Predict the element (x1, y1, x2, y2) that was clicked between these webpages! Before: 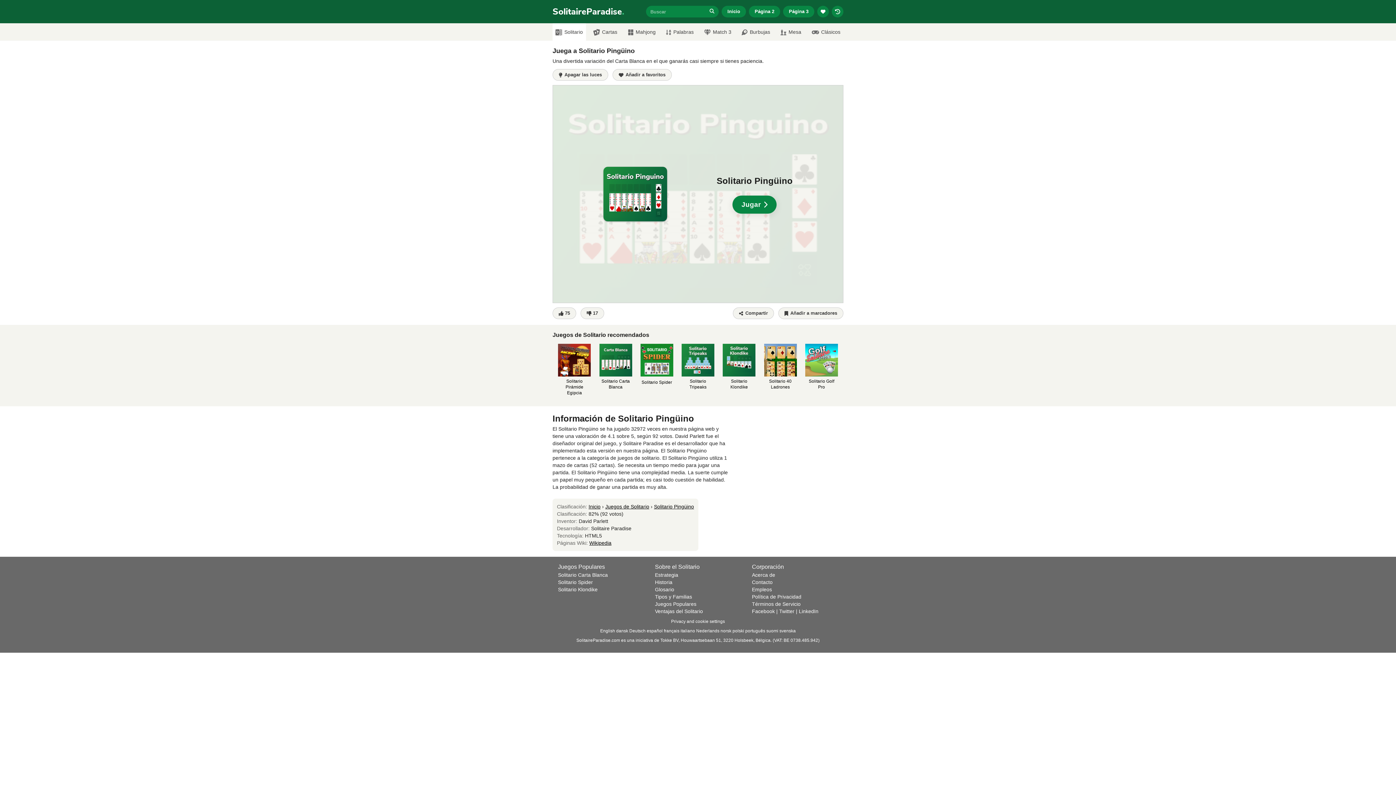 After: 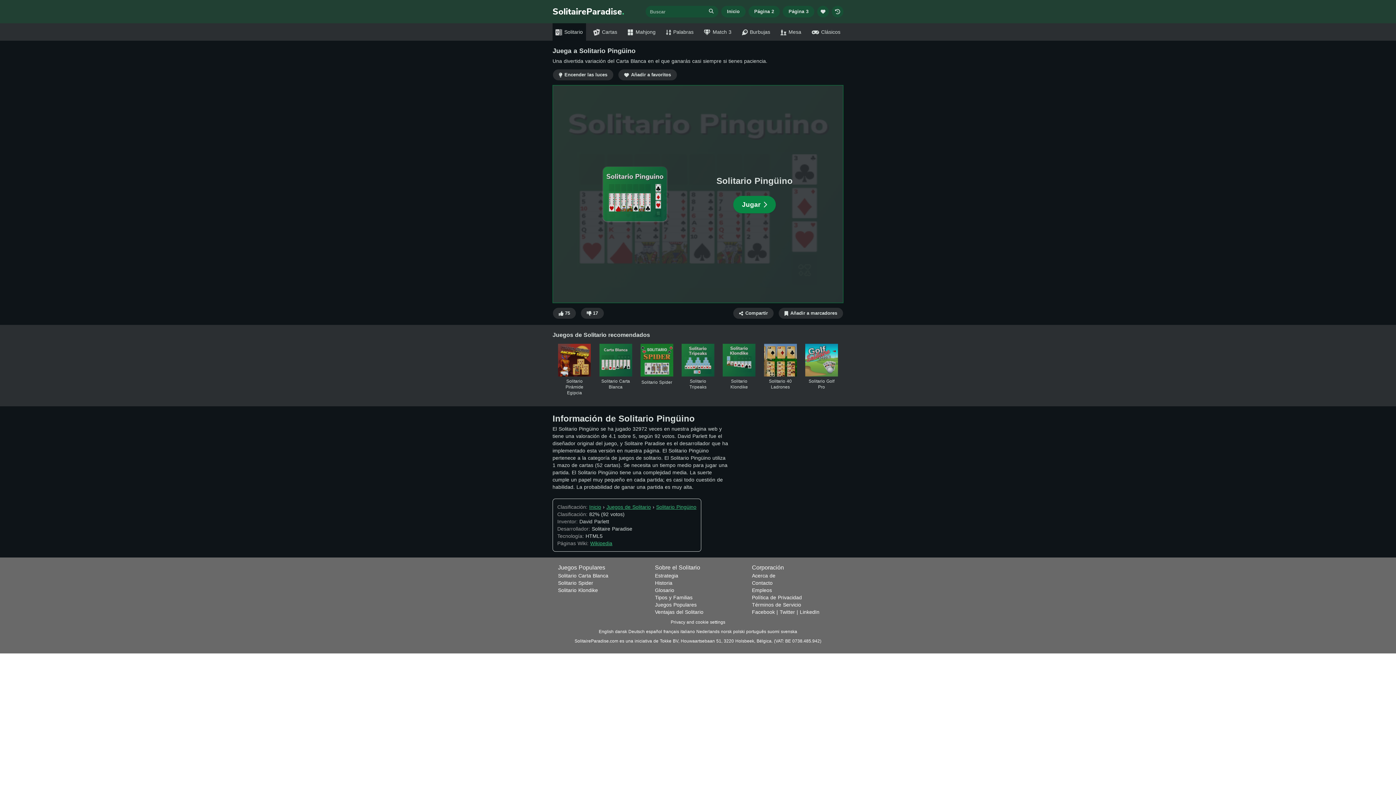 Action: bbox: (552, 69, 608, 80) label: Apagar las luces